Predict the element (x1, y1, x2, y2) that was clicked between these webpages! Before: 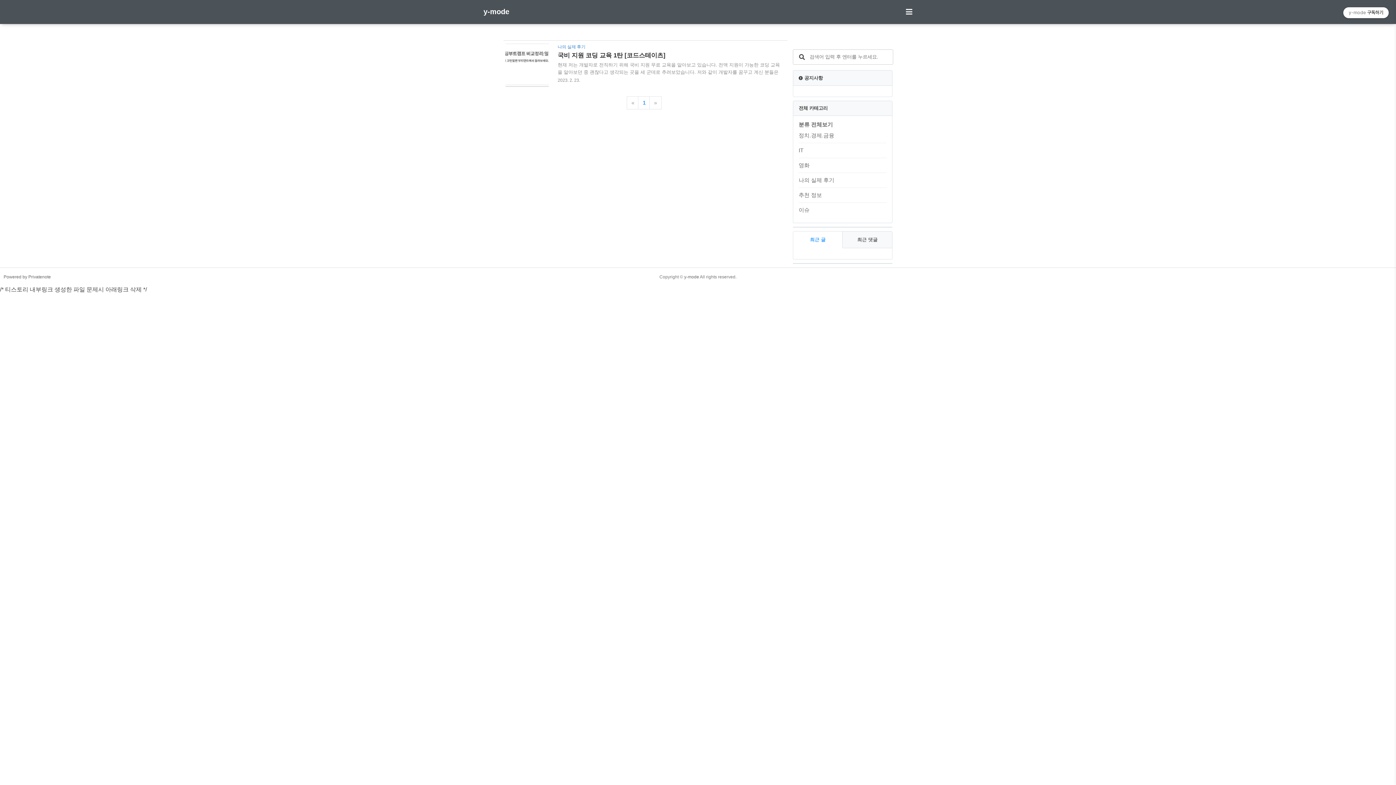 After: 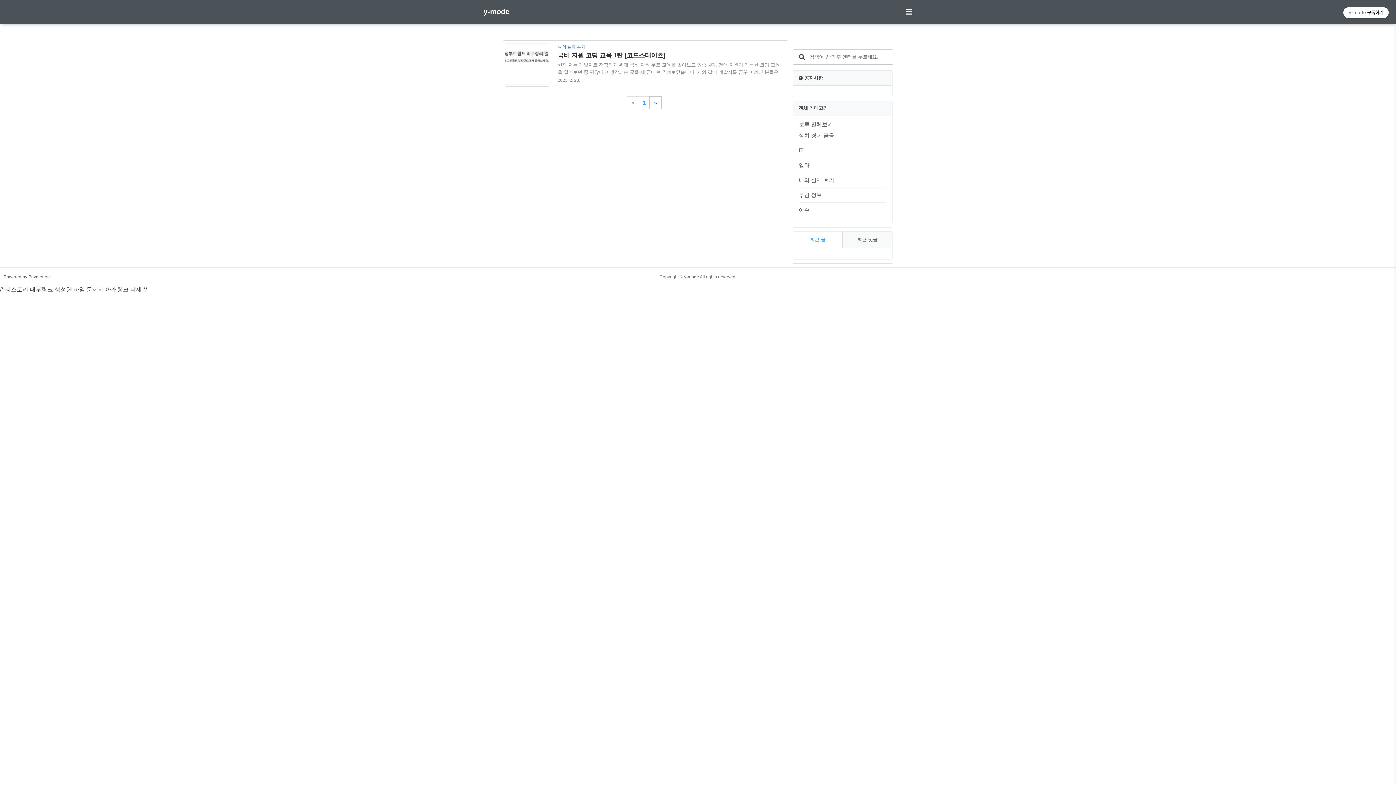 Action: bbox: (649, 96, 661, 109) label: »